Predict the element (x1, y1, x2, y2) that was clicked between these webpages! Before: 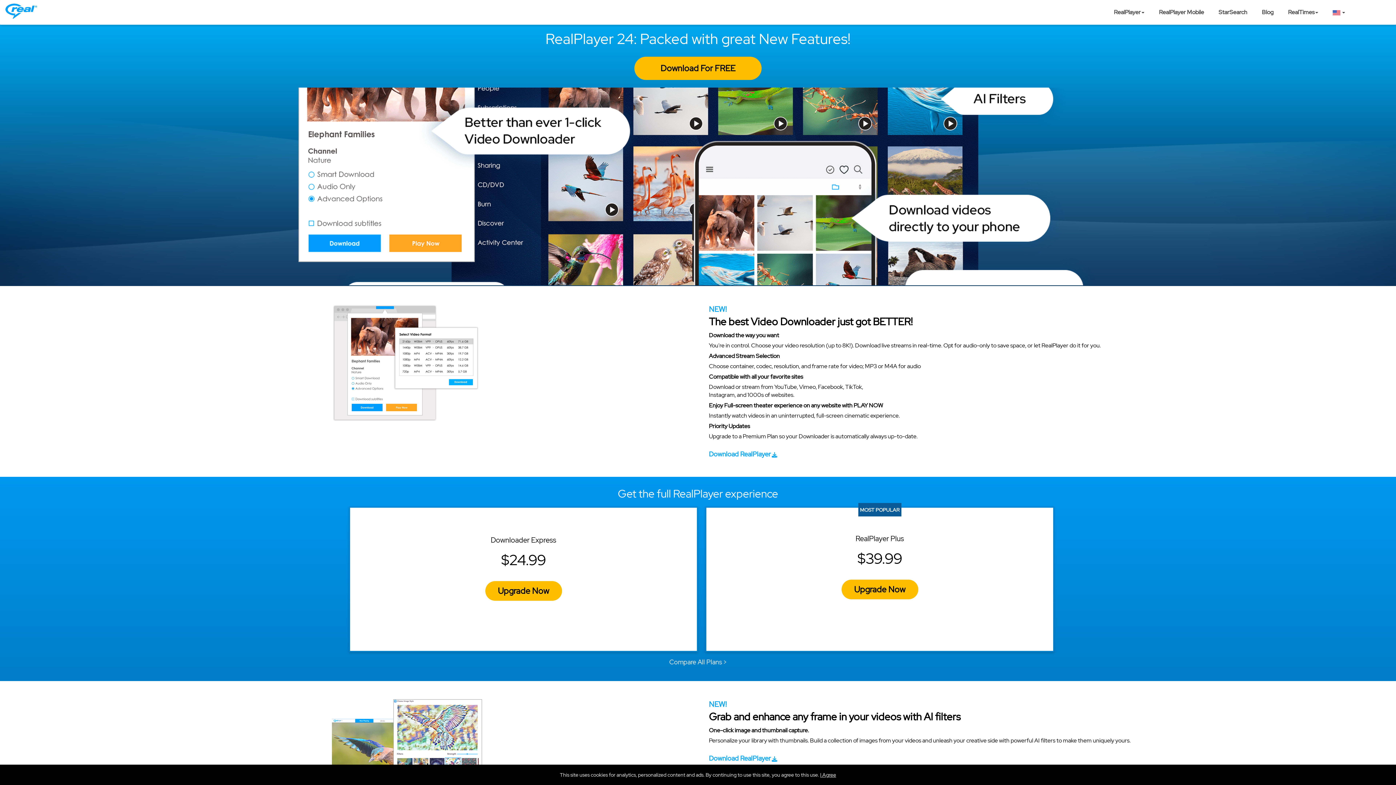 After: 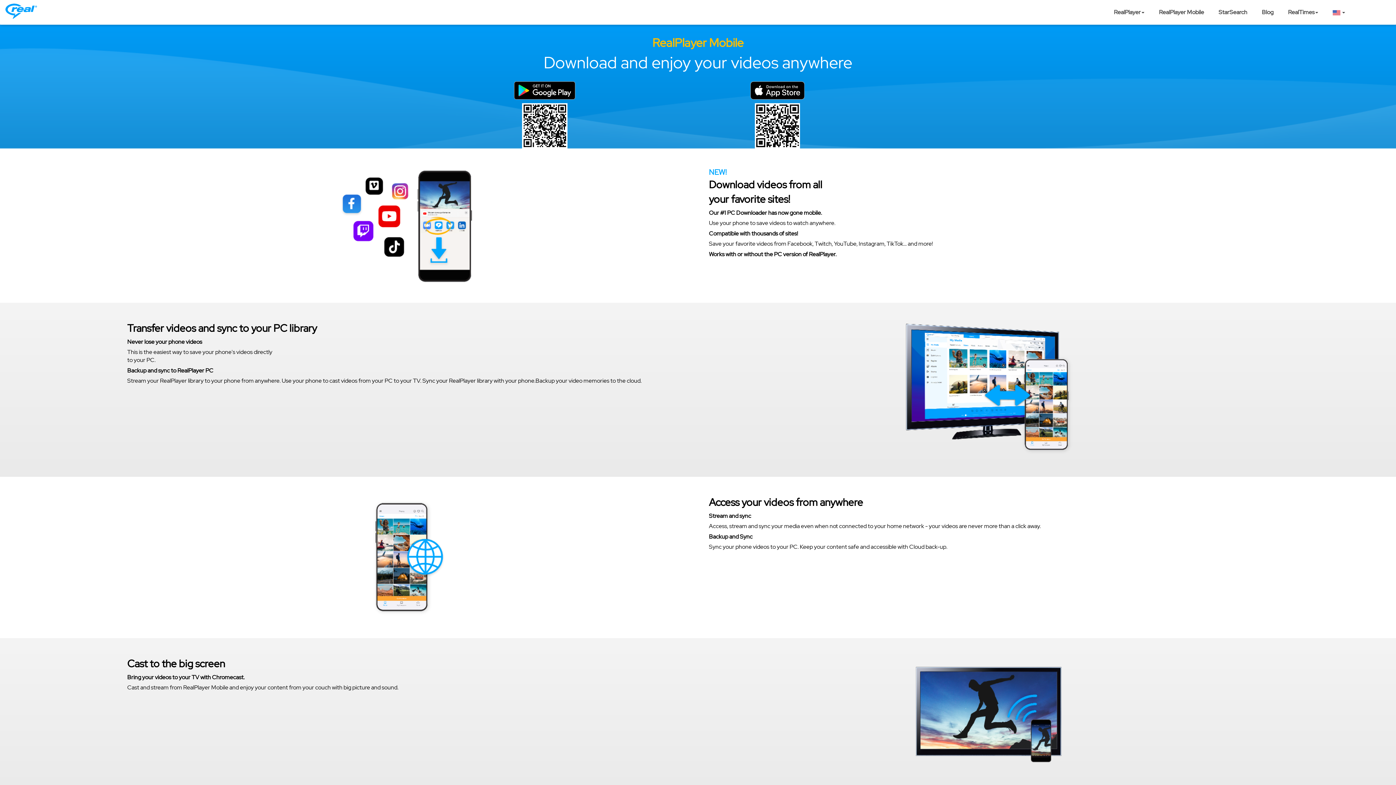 Action: bbox: (1155, 0, 1208, 24) label: RealPlayer Mobile